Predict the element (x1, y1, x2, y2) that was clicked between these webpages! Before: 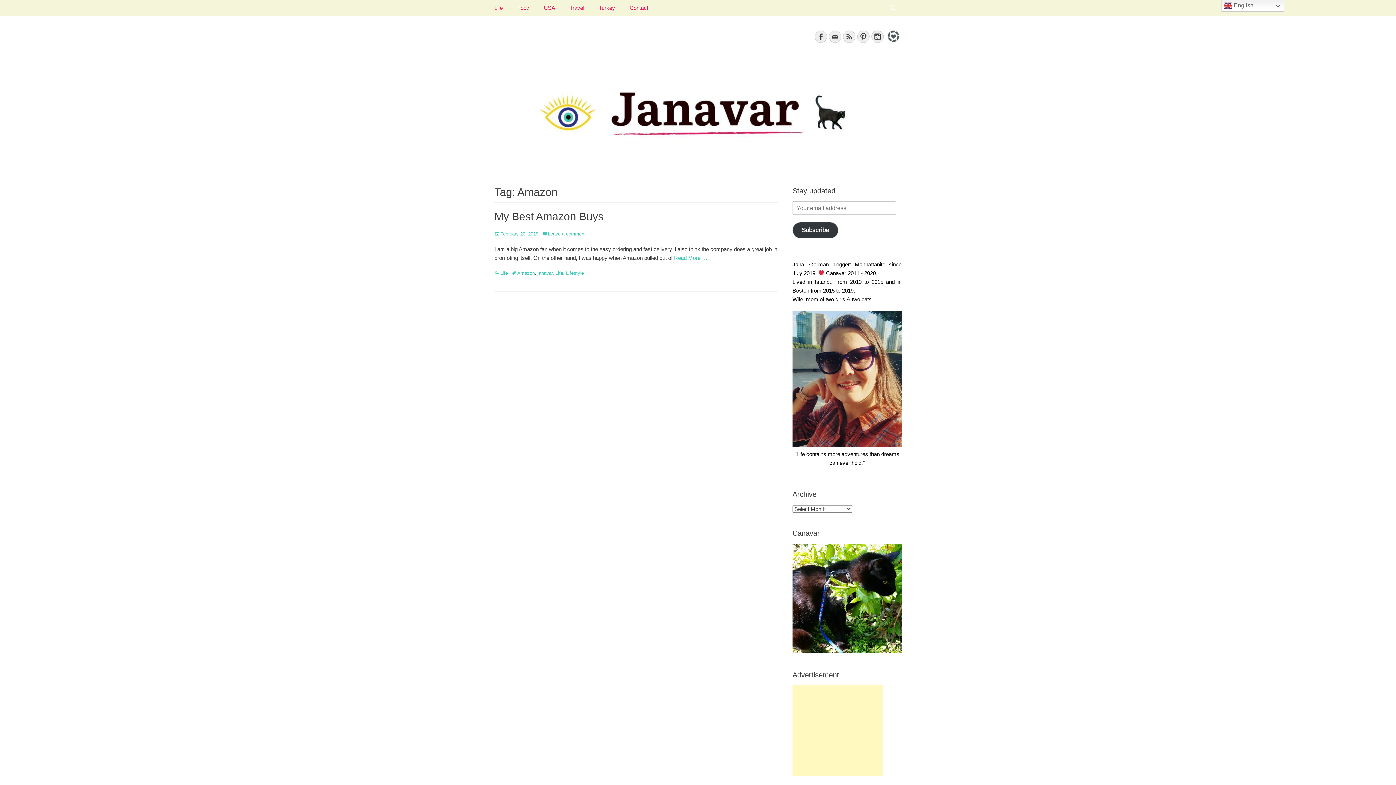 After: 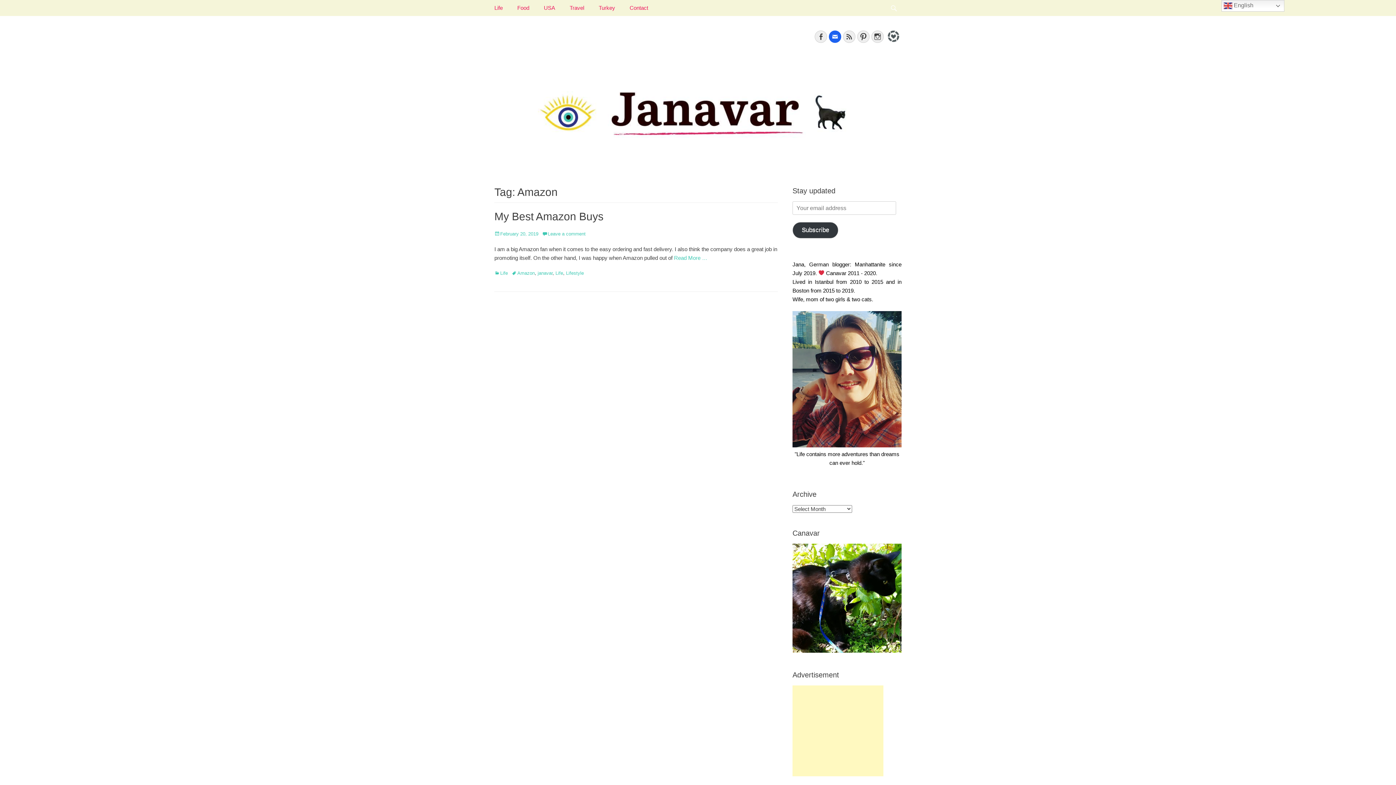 Action: bbox: (829, 30, 841, 42) label: Email